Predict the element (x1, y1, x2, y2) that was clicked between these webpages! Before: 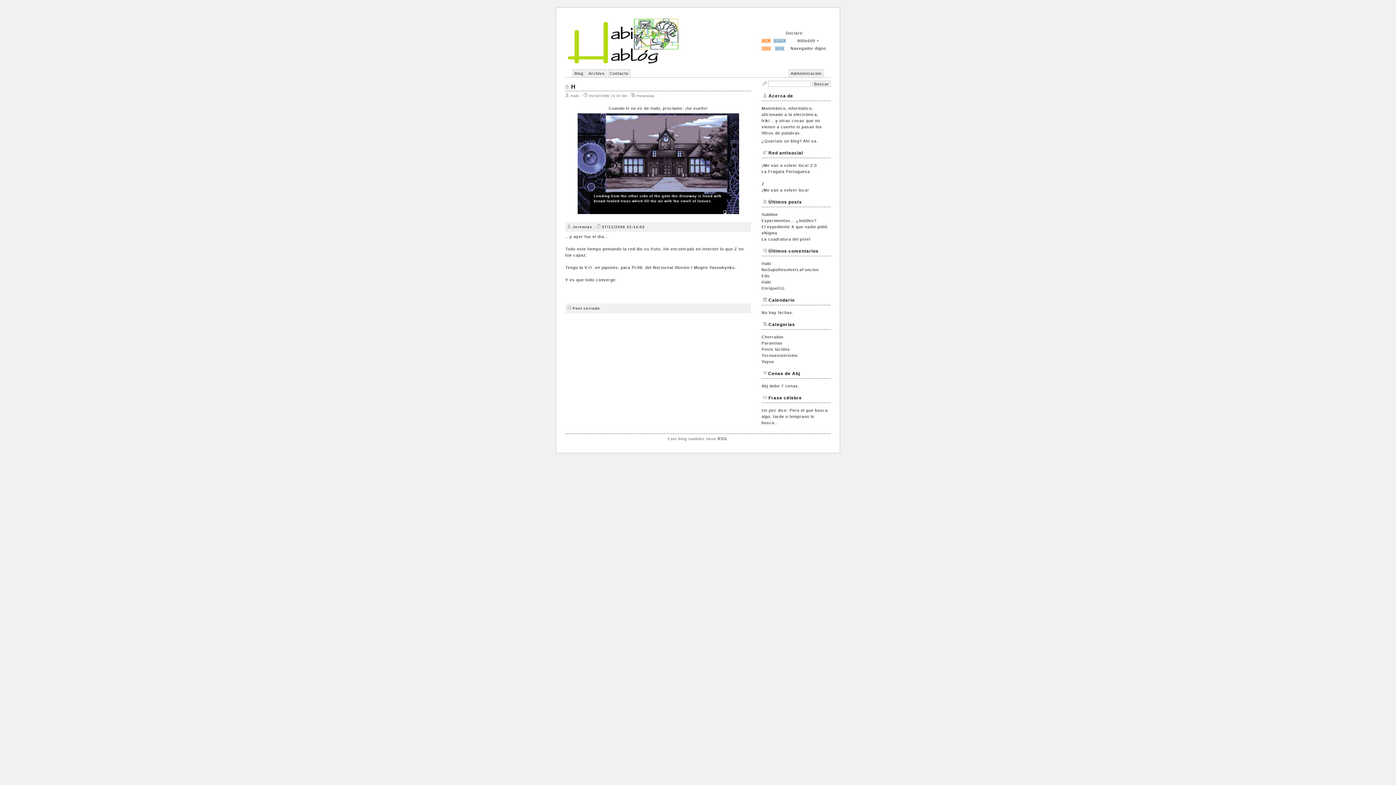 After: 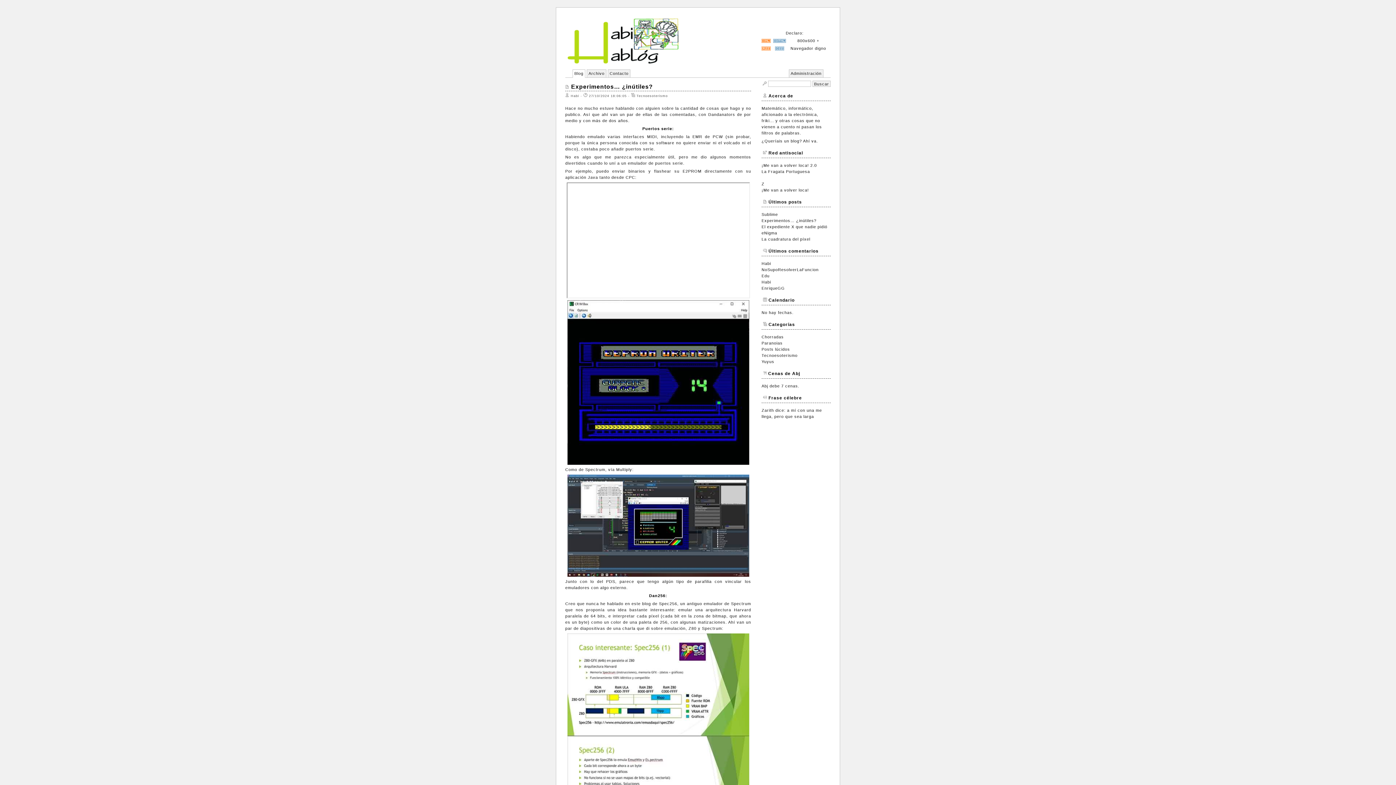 Action: bbox: (761, 353, 797, 357) label: Tecnoesoterismo